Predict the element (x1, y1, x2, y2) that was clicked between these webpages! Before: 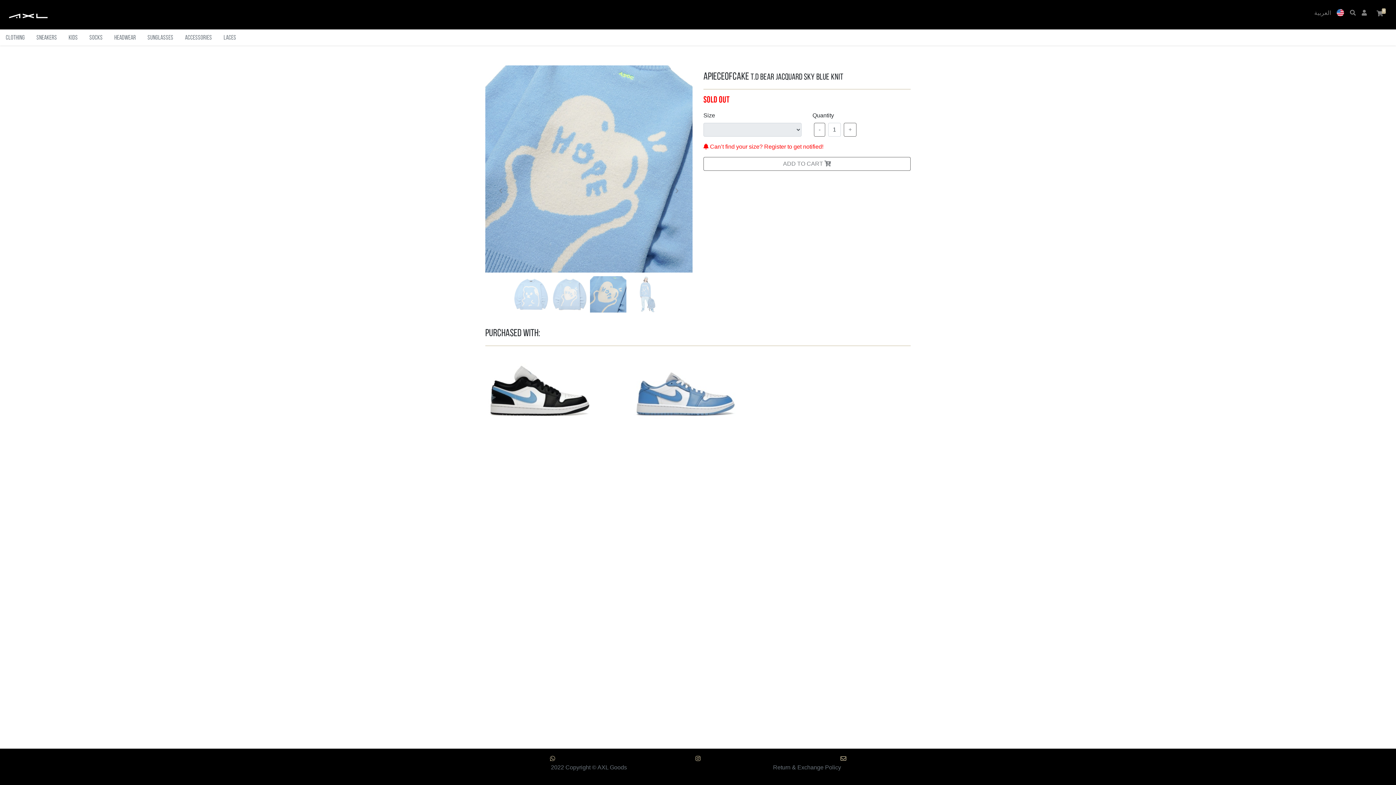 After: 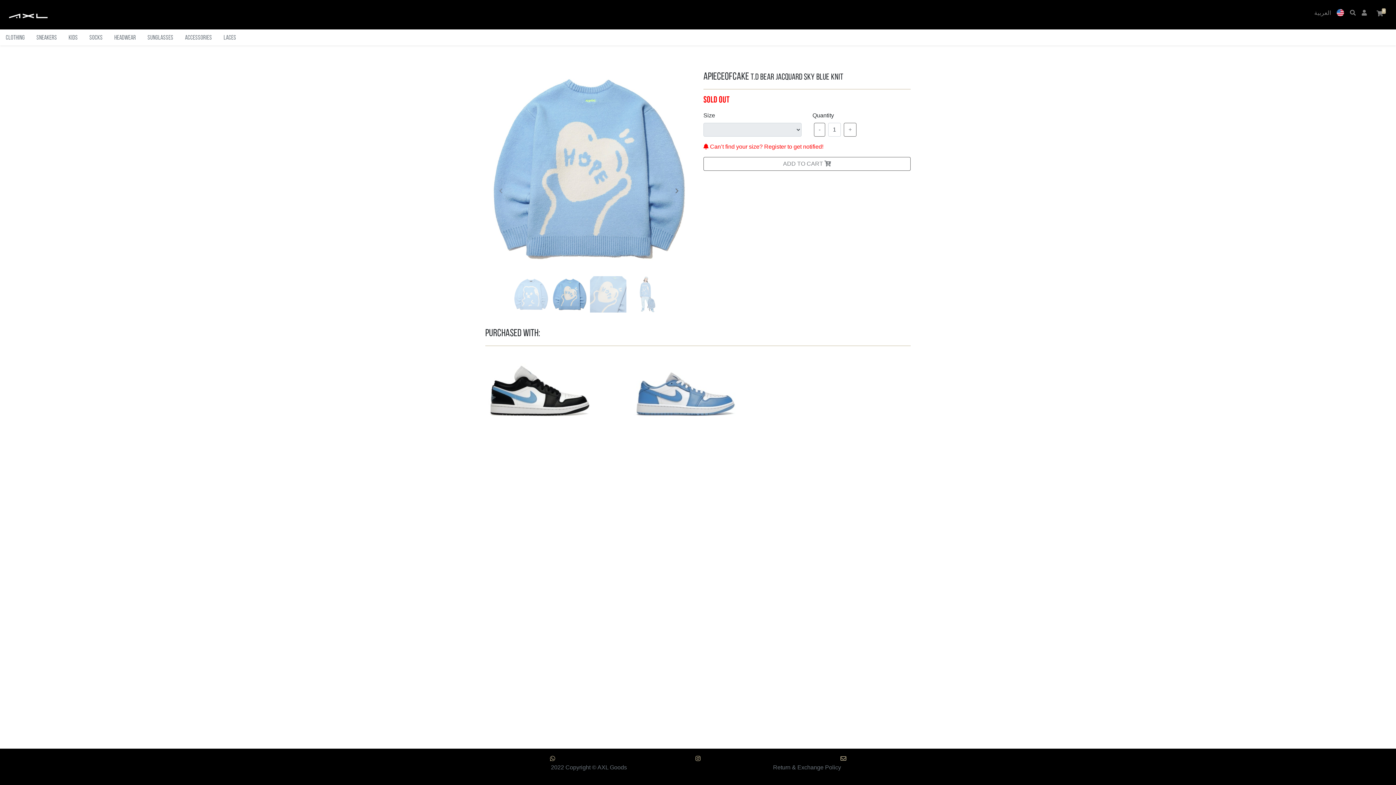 Action: bbox: (661, 65, 692, 316)